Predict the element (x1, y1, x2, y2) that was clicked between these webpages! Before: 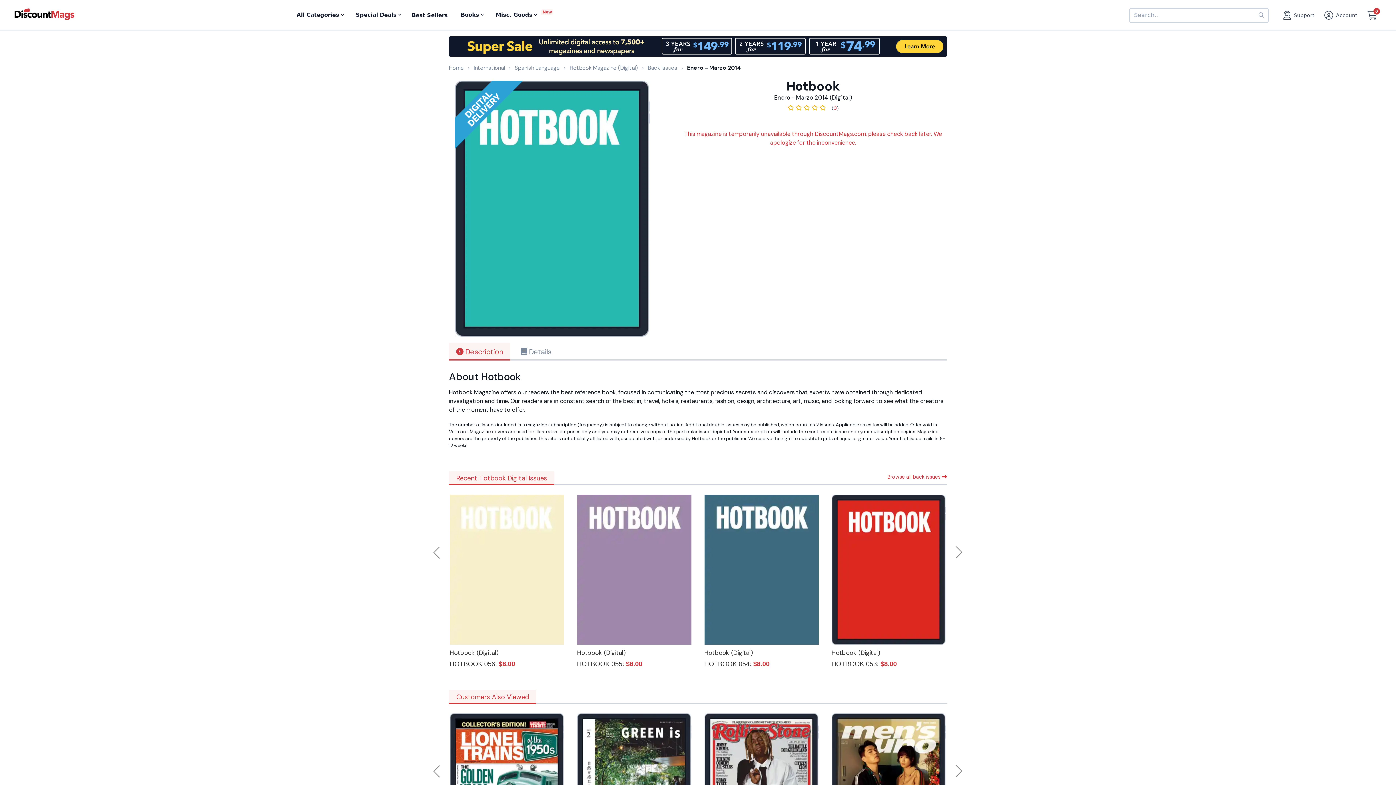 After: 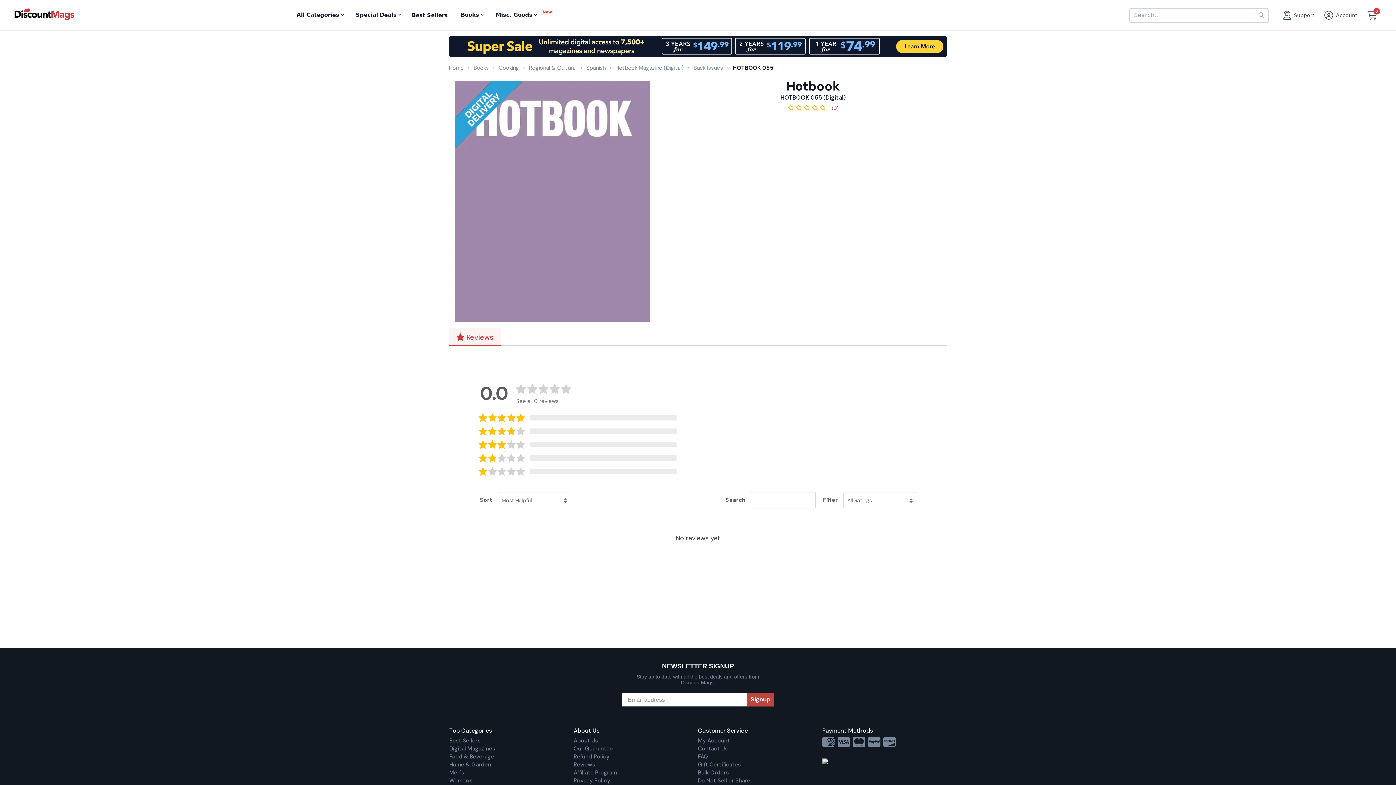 Action: bbox: (577, 495, 691, 645)